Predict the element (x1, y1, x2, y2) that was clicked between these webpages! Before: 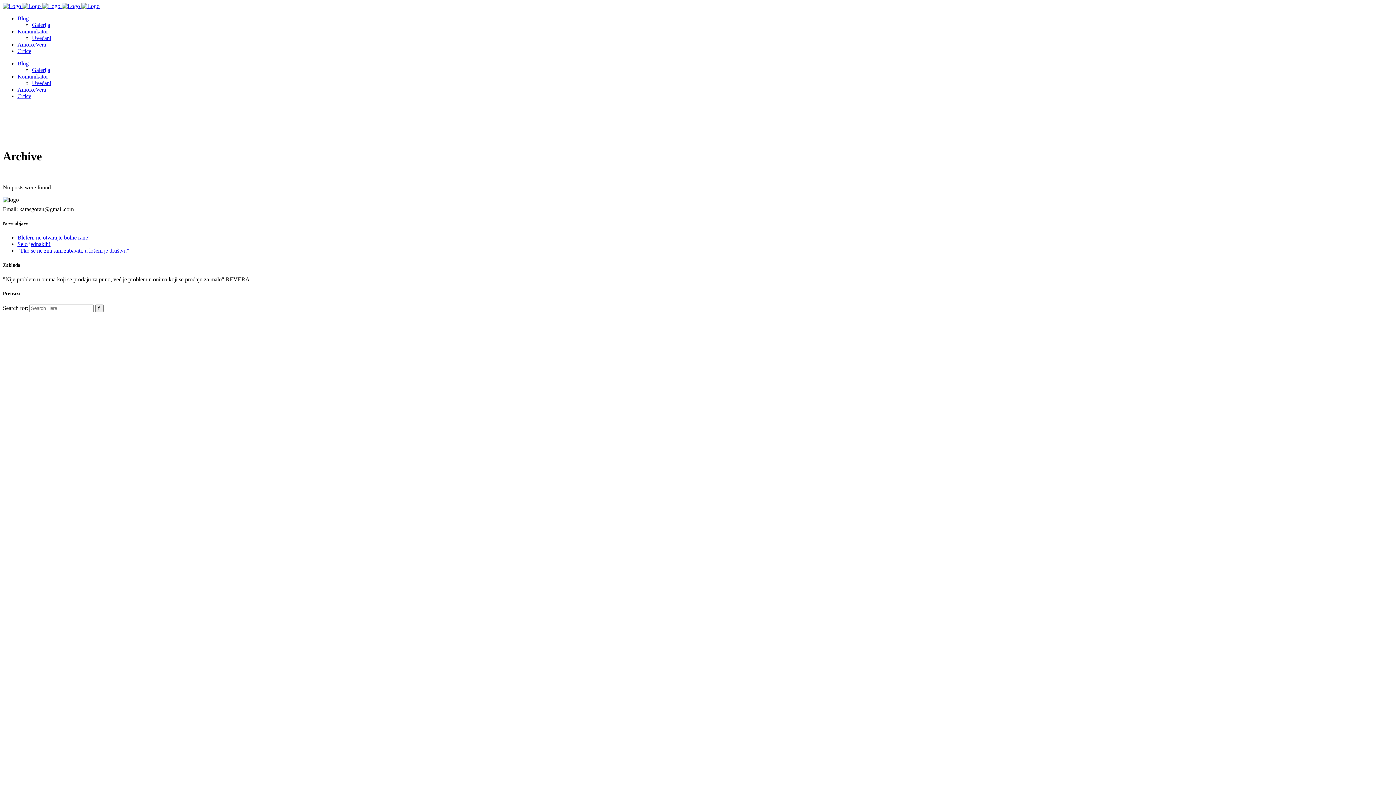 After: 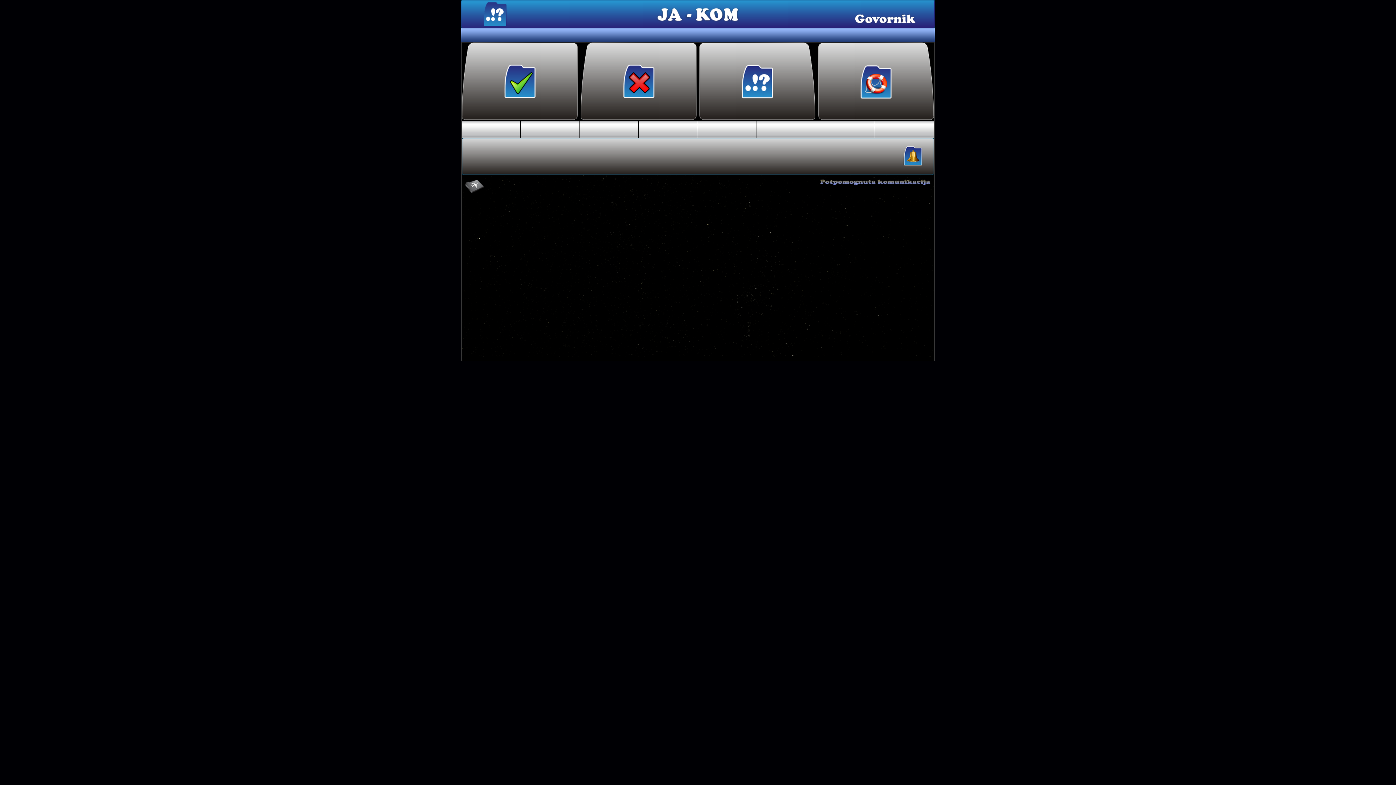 Action: bbox: (32, 80, 51, 86) label: Uvećani